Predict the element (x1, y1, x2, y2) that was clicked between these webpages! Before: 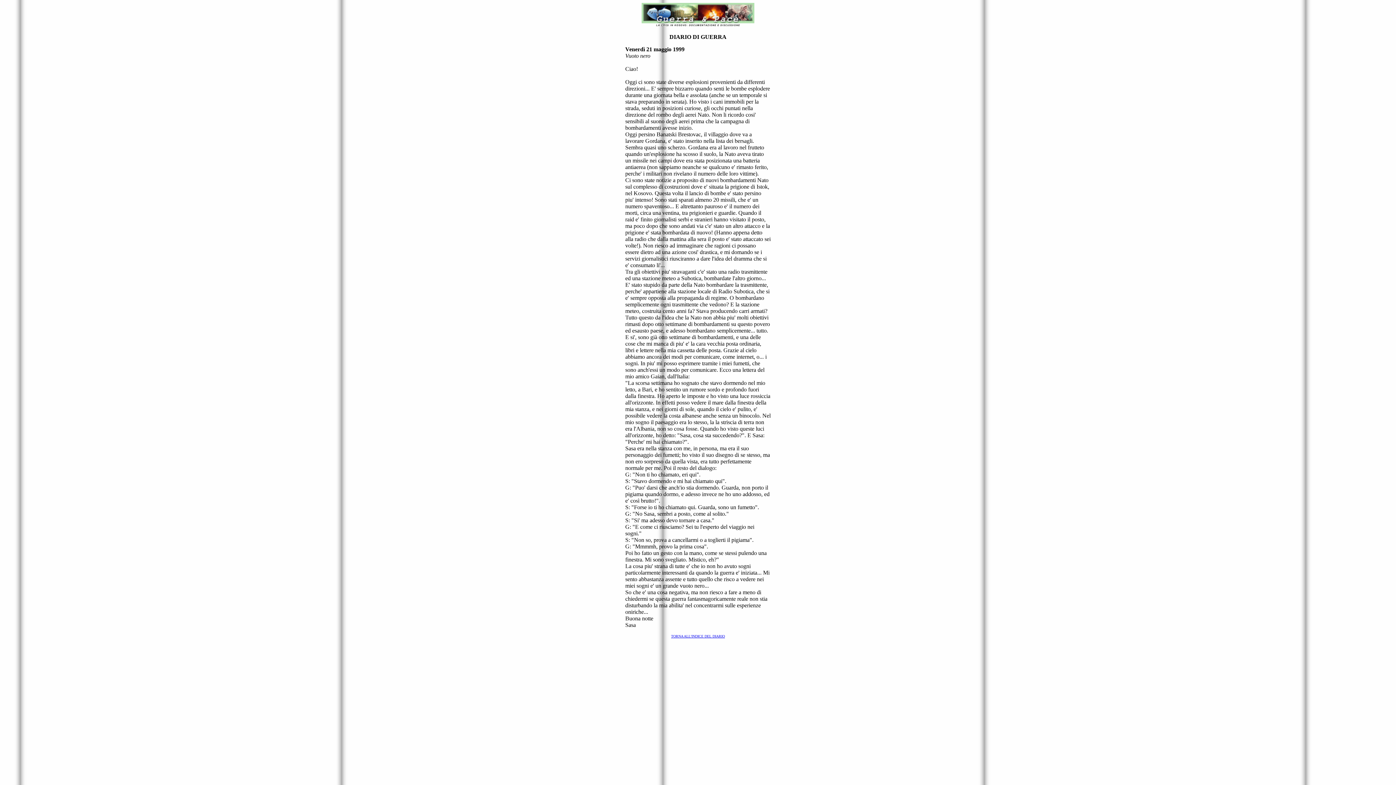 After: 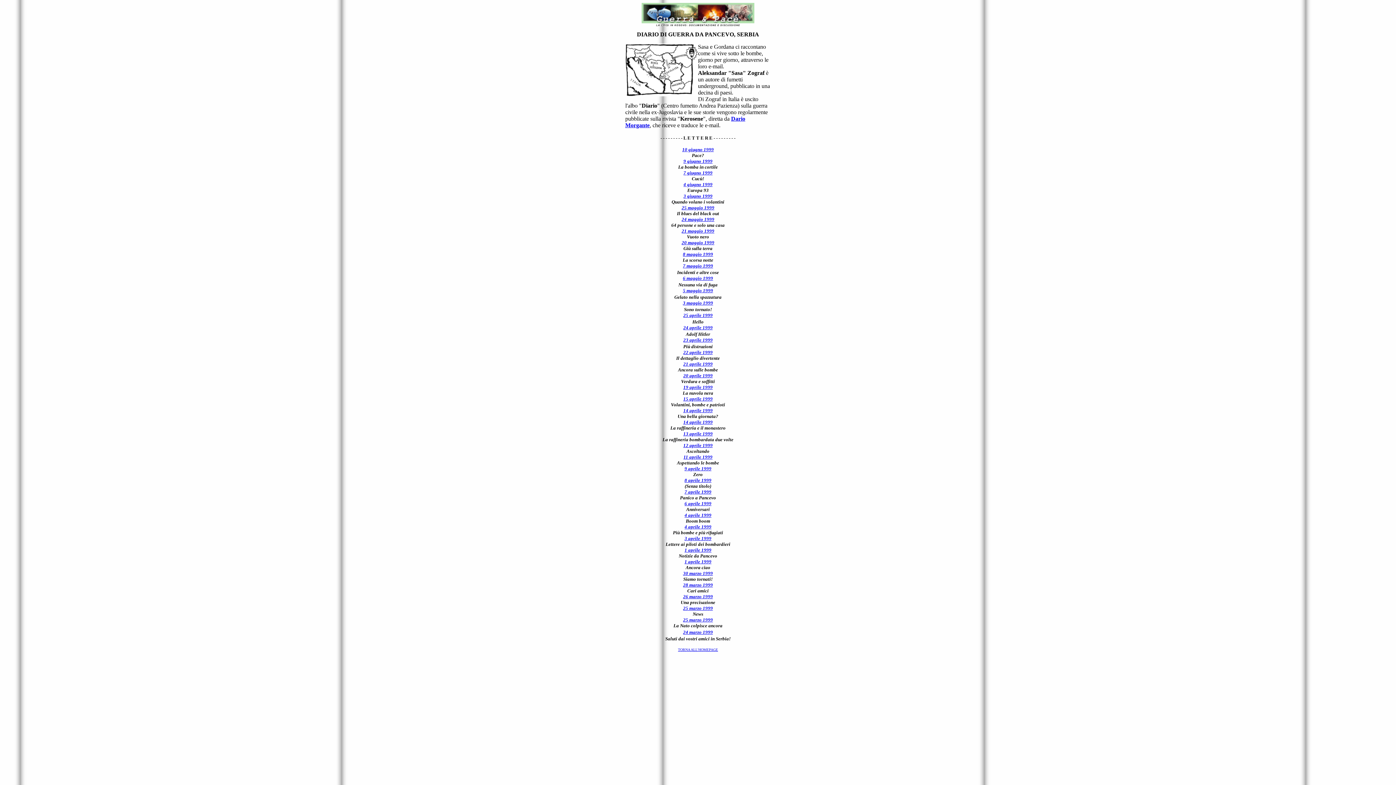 Action: label: TORNA ALL'INDICE DEL DIARIO bbox: (671, 632, 725, 638)